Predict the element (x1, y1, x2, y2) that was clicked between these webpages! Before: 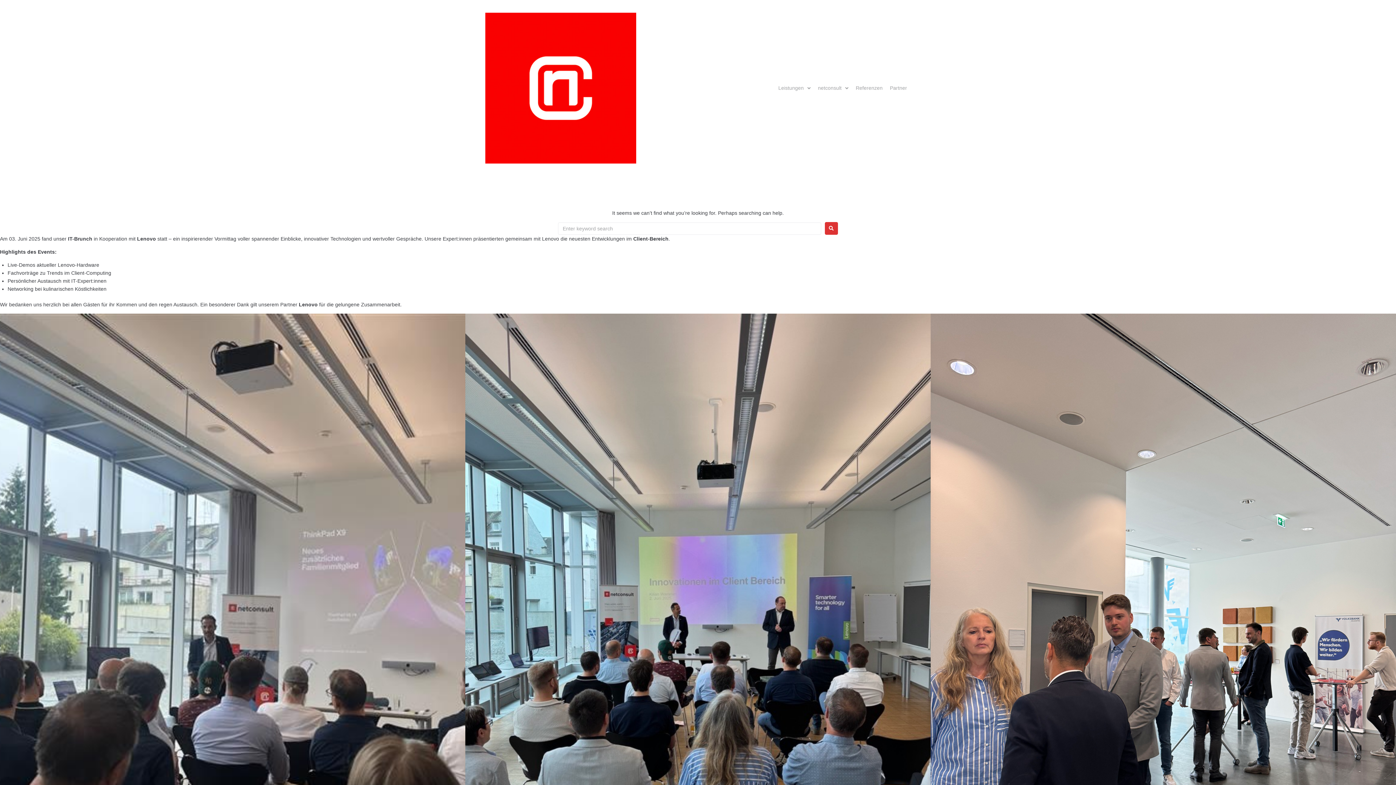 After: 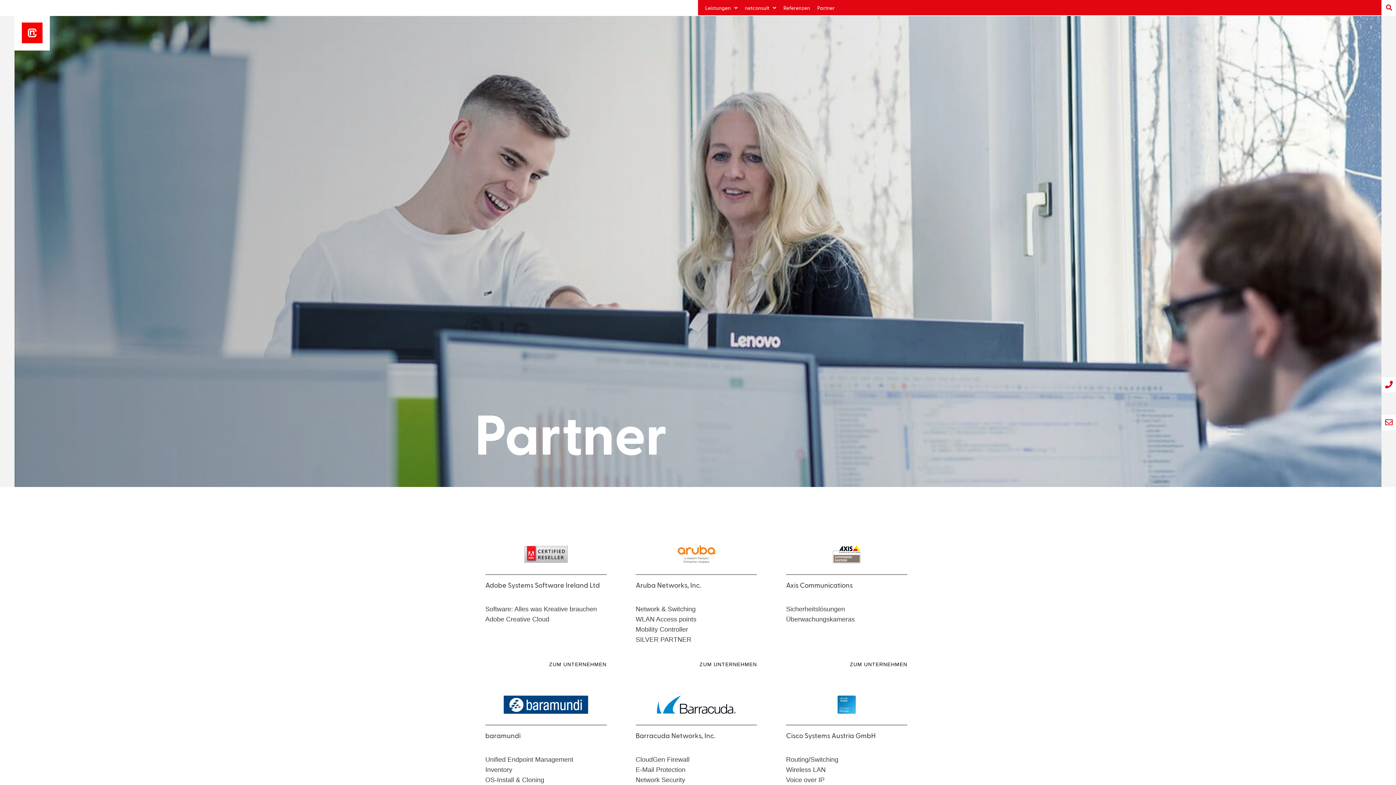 Action: bbox: (886, 81, 910, 95) label: Partner